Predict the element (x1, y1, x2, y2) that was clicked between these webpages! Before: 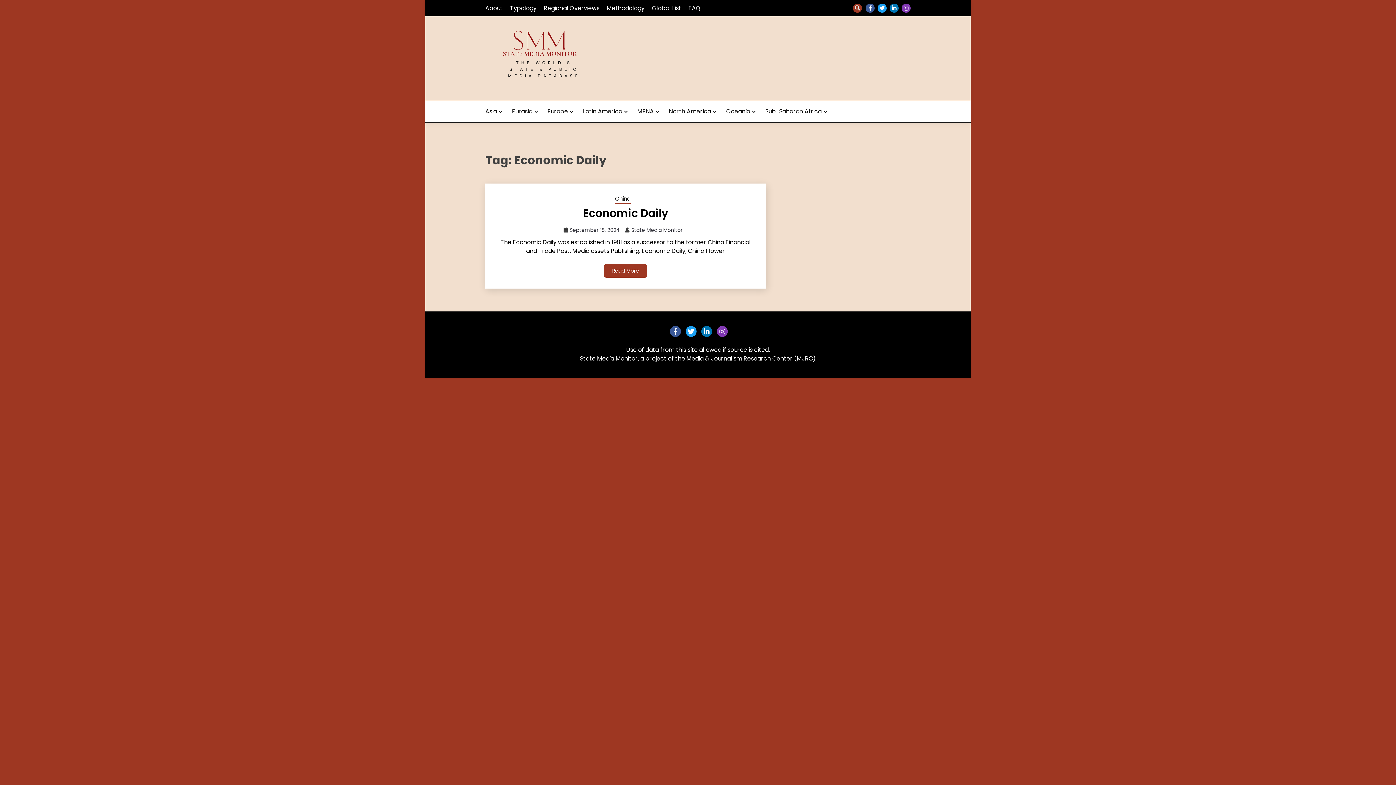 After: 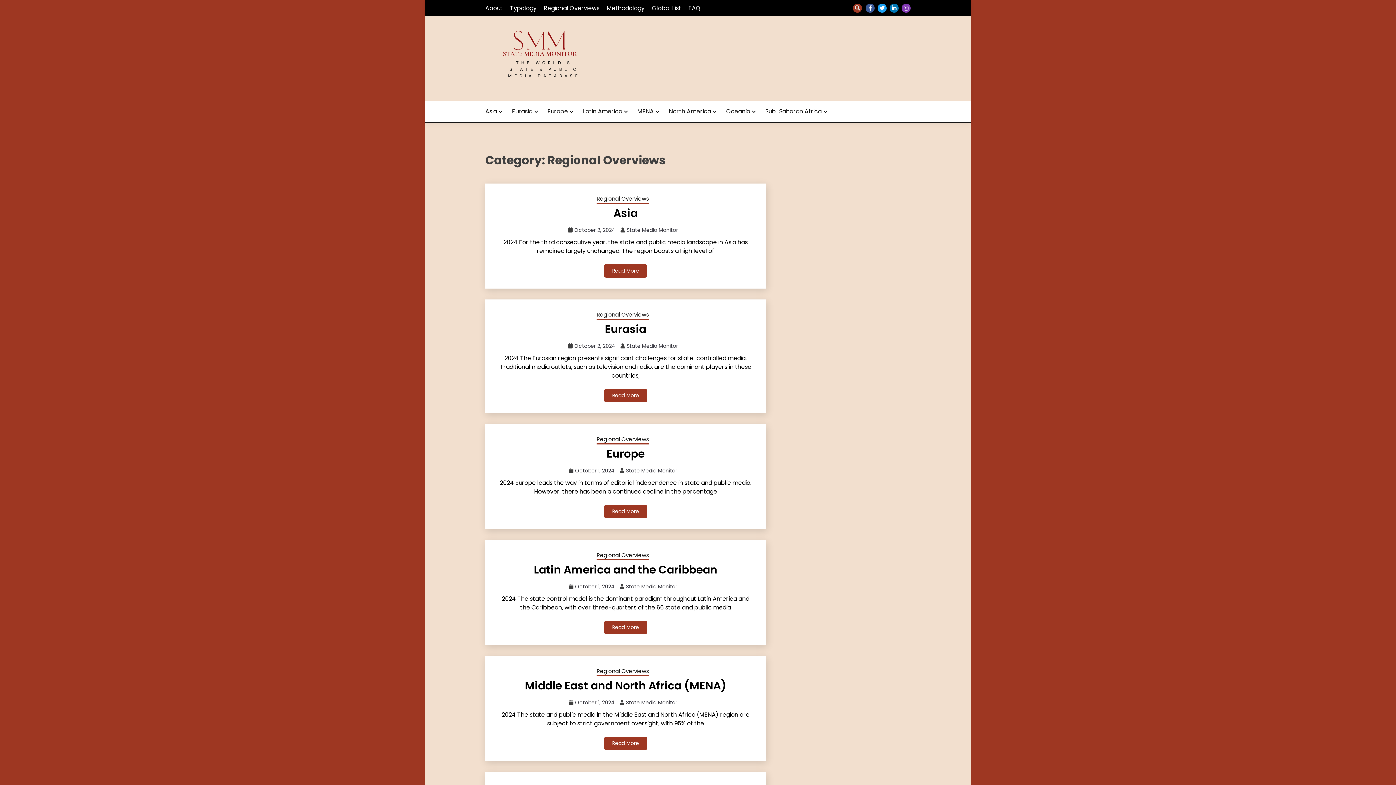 Action: bbox: (544, 3, 599, 12) label: Regional Overviews